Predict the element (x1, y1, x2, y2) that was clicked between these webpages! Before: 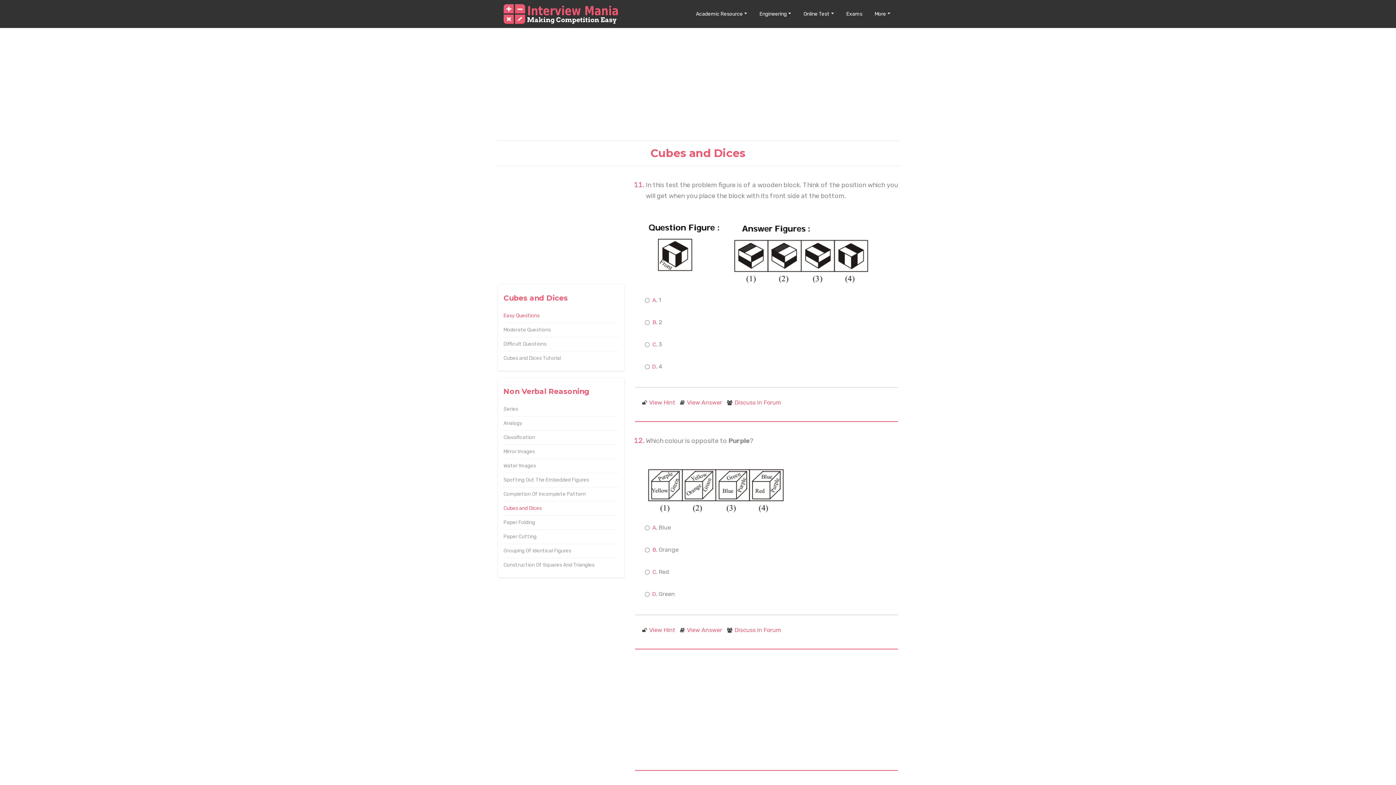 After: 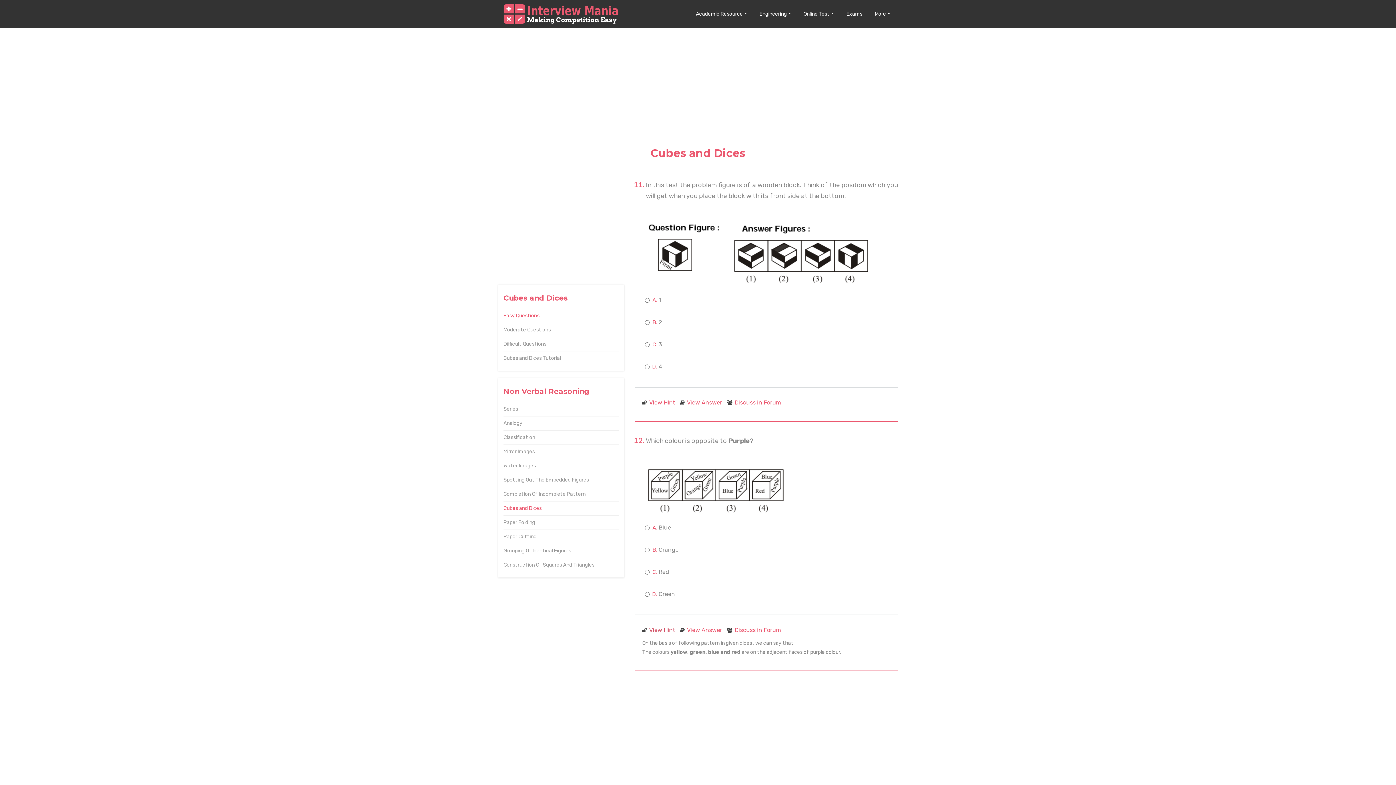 Action: label: View Hint bbox: (647, 626, 675, 633)